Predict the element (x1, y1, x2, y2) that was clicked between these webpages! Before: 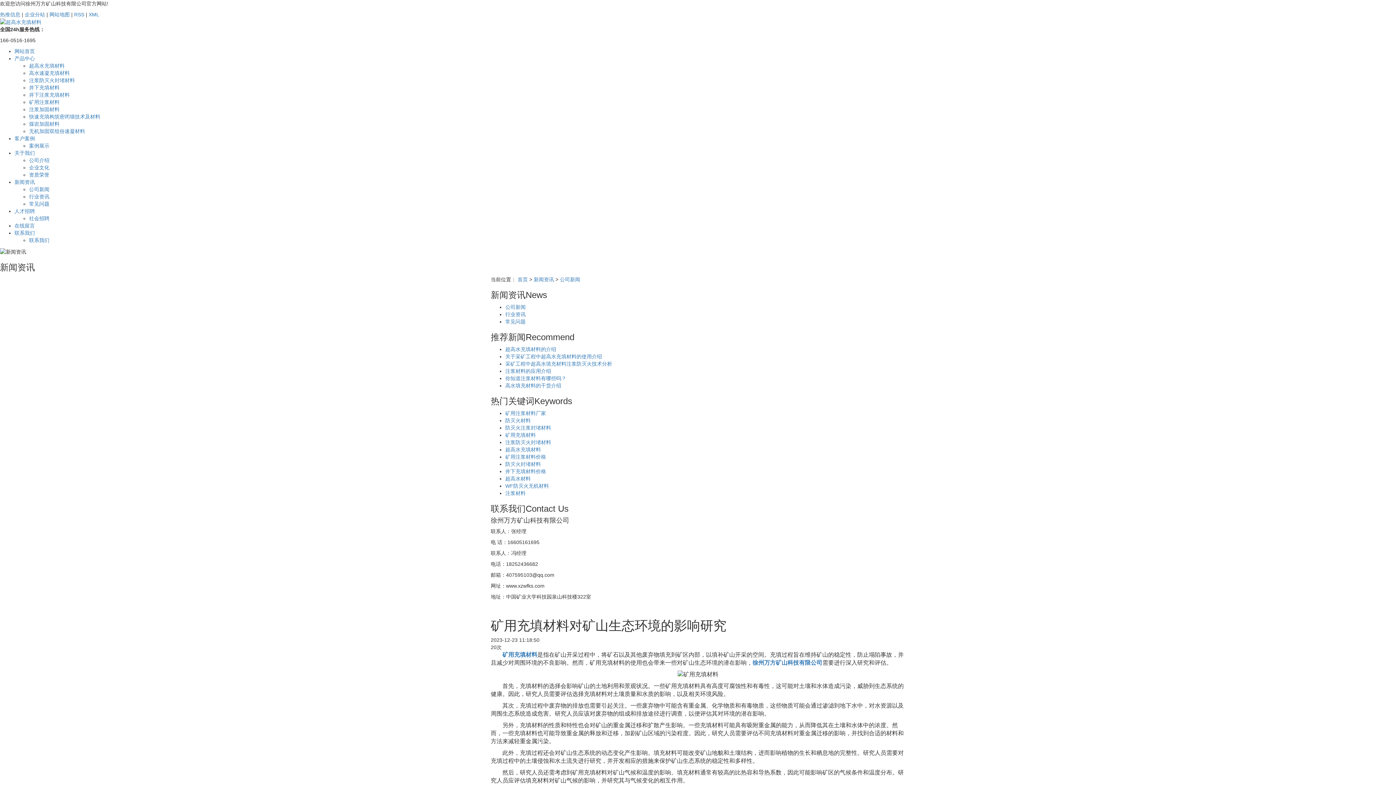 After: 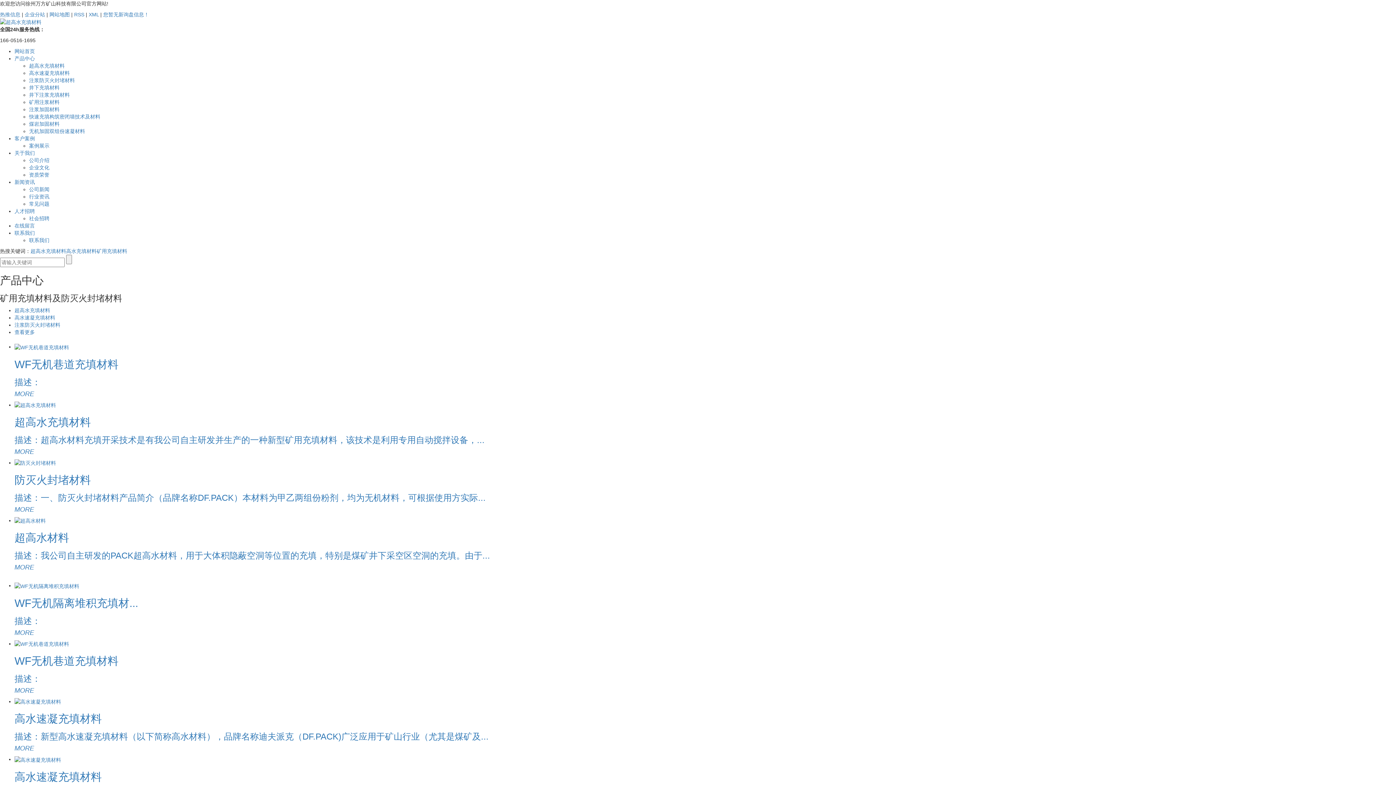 Action: bbox: (505, 446, 541, 452) label: 超高水充填材料